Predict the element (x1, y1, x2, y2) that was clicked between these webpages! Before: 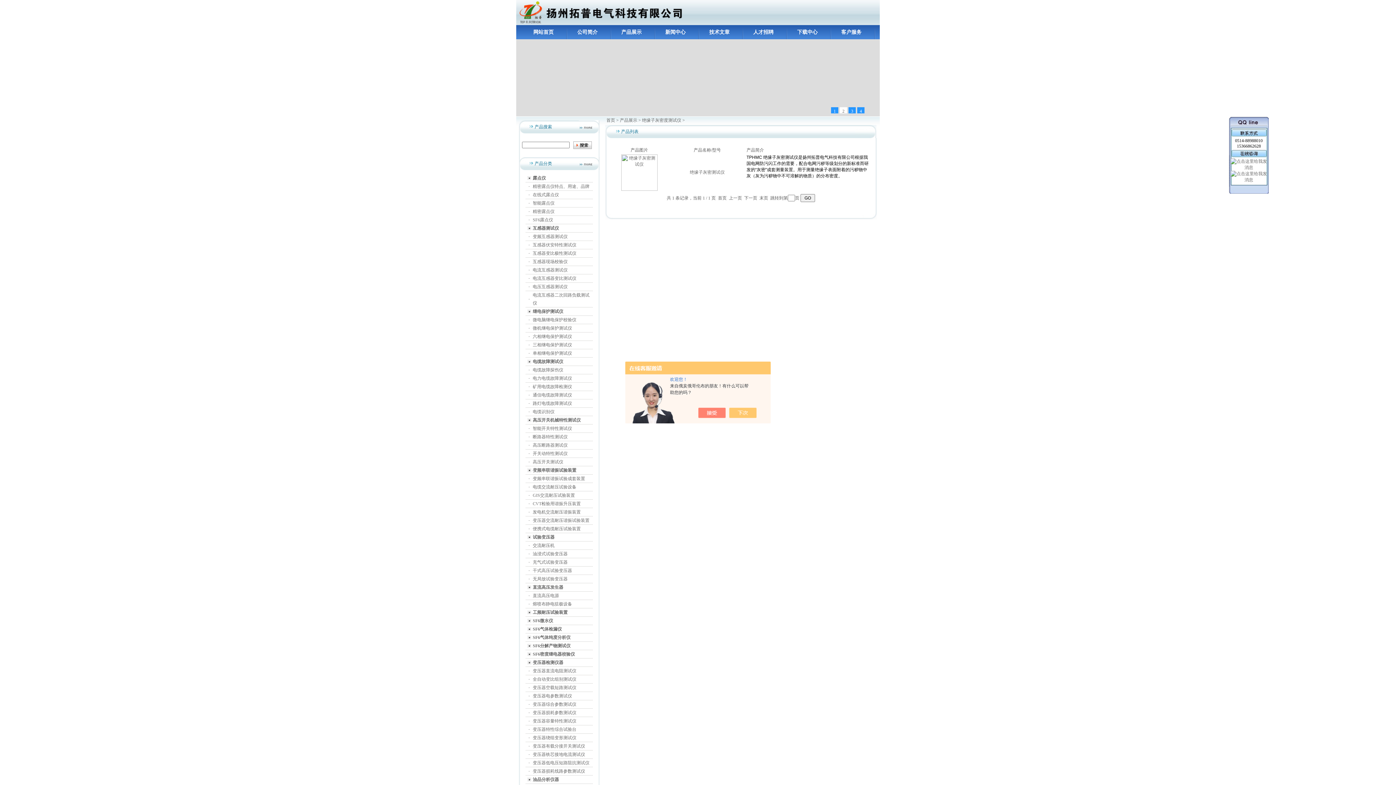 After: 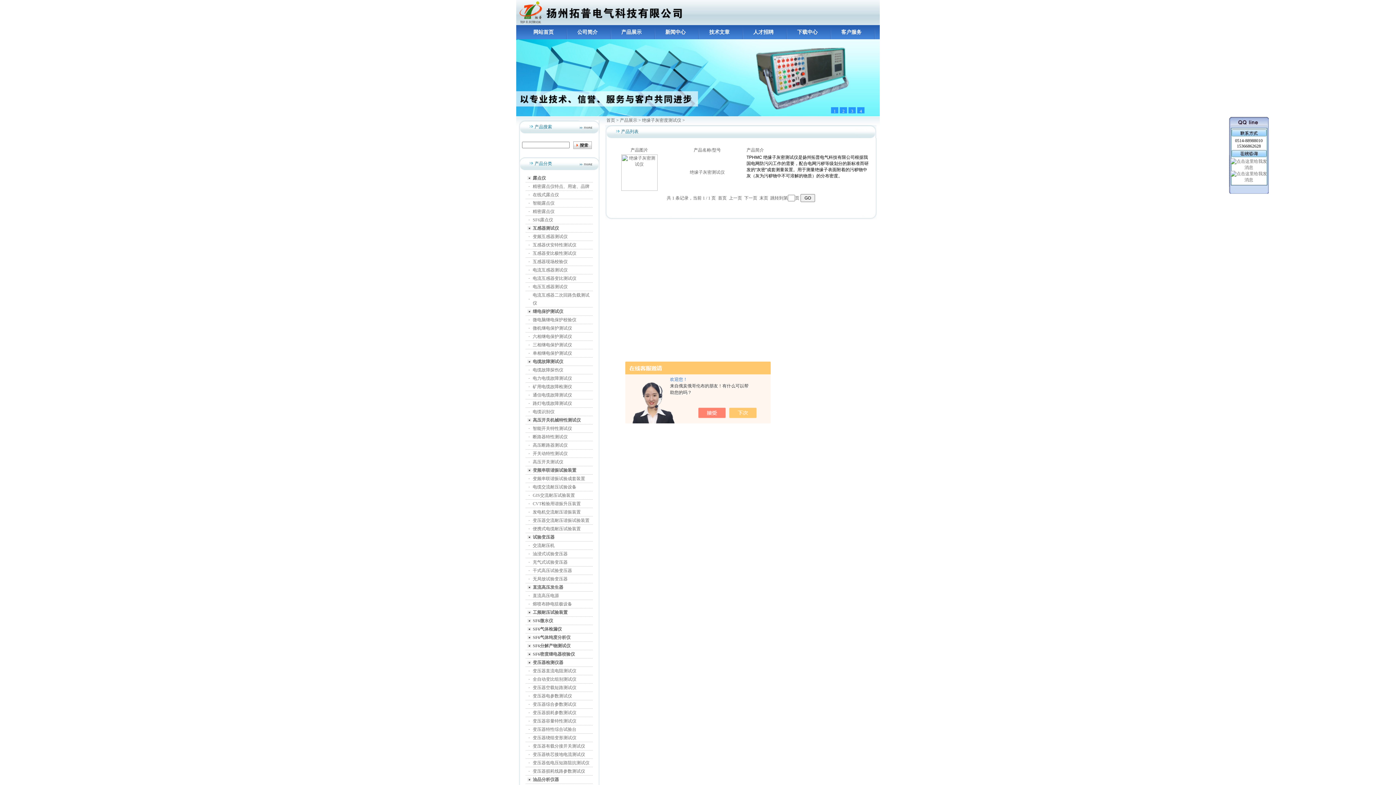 Action: bbox: (705, 408, 733, 418)